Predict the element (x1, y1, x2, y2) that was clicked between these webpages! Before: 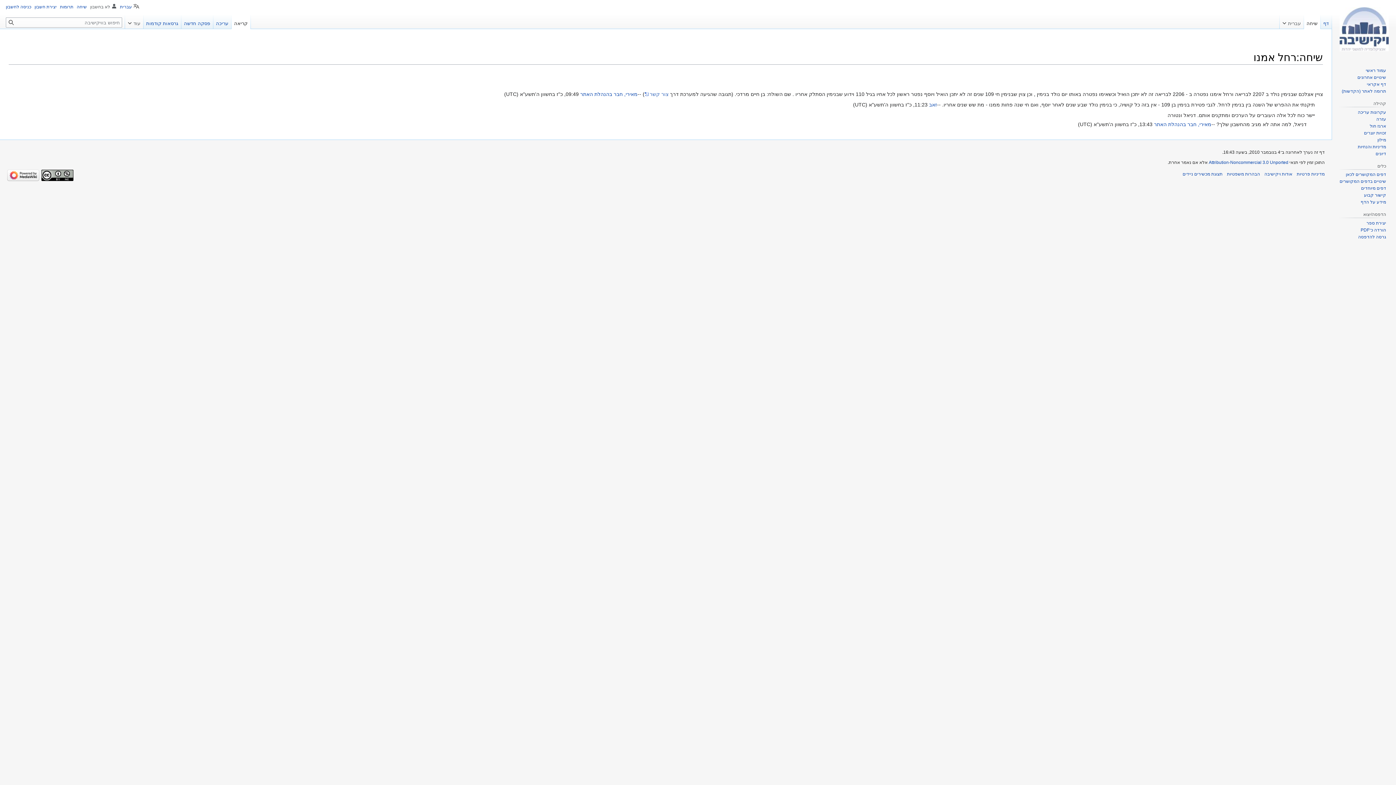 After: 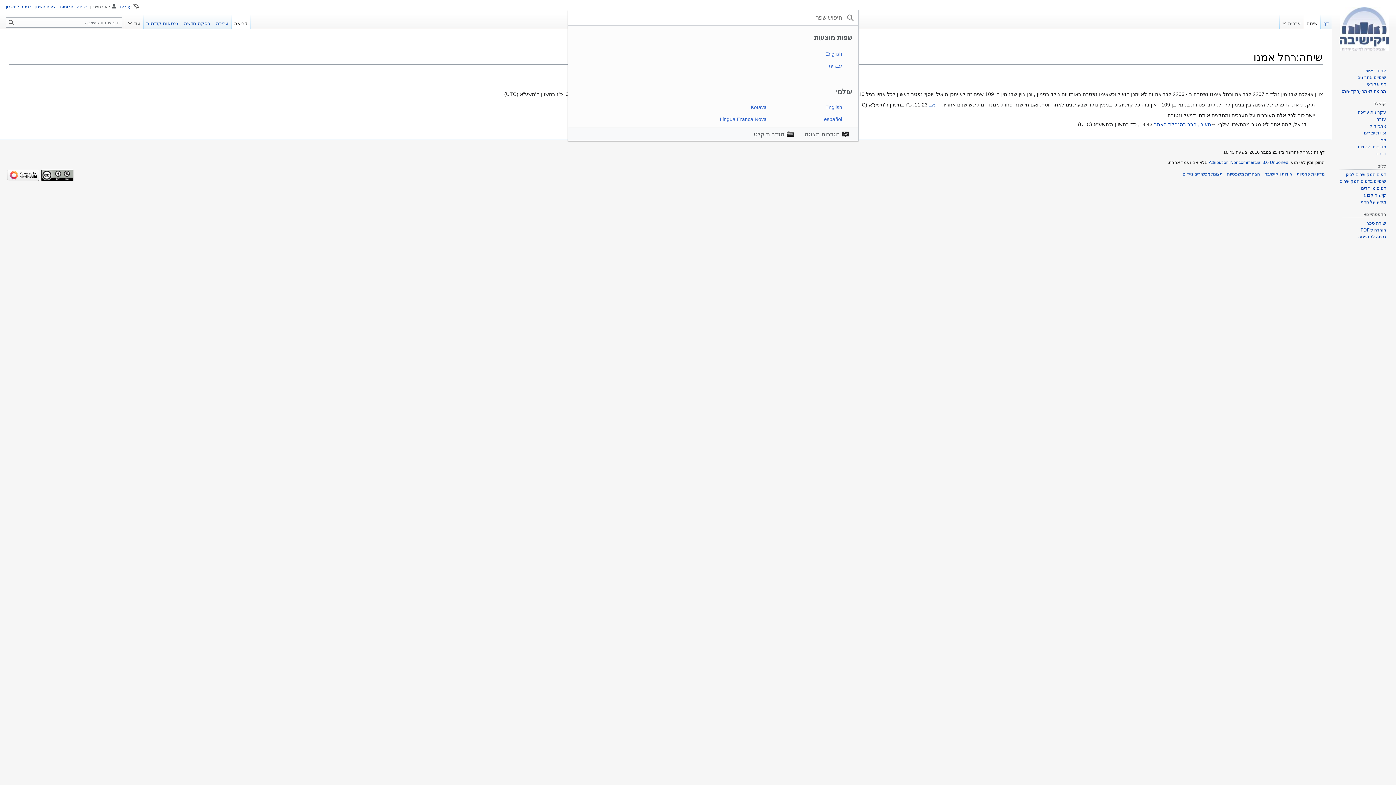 Action: bbox: (120, 2, 139, 9) label: עברית